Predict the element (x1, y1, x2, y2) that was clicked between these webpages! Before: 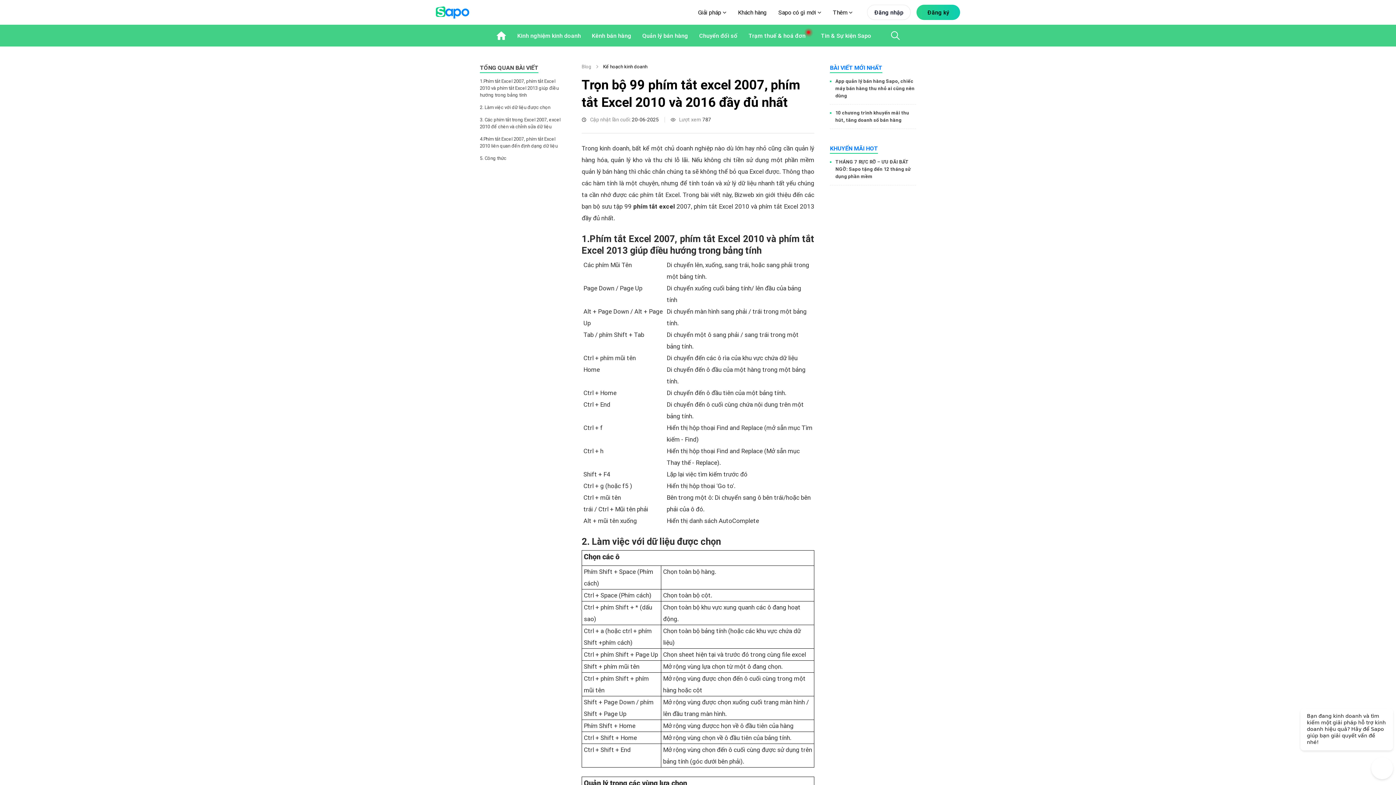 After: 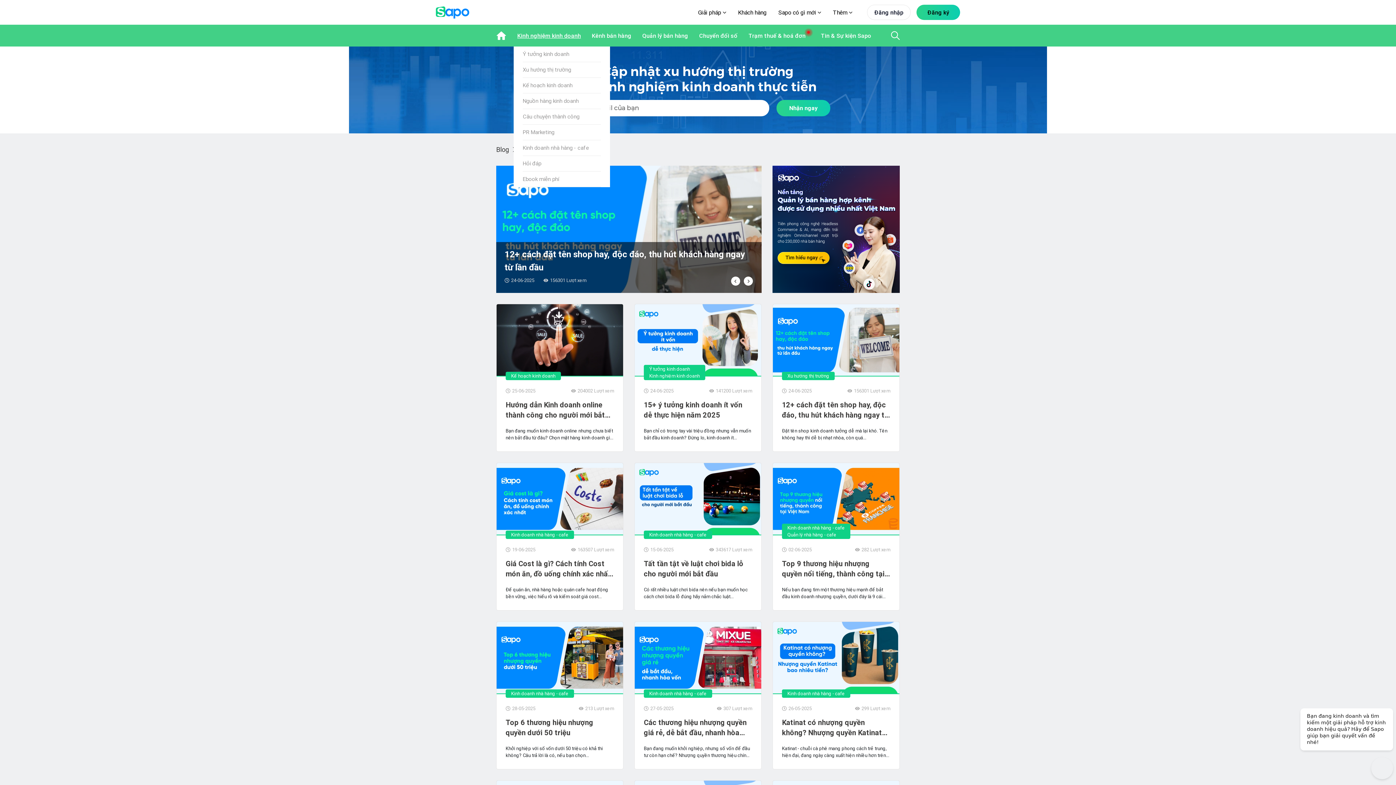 Action: bbox: (513, 24, 581, 46) label: Kinh nghiệm kinh doanh